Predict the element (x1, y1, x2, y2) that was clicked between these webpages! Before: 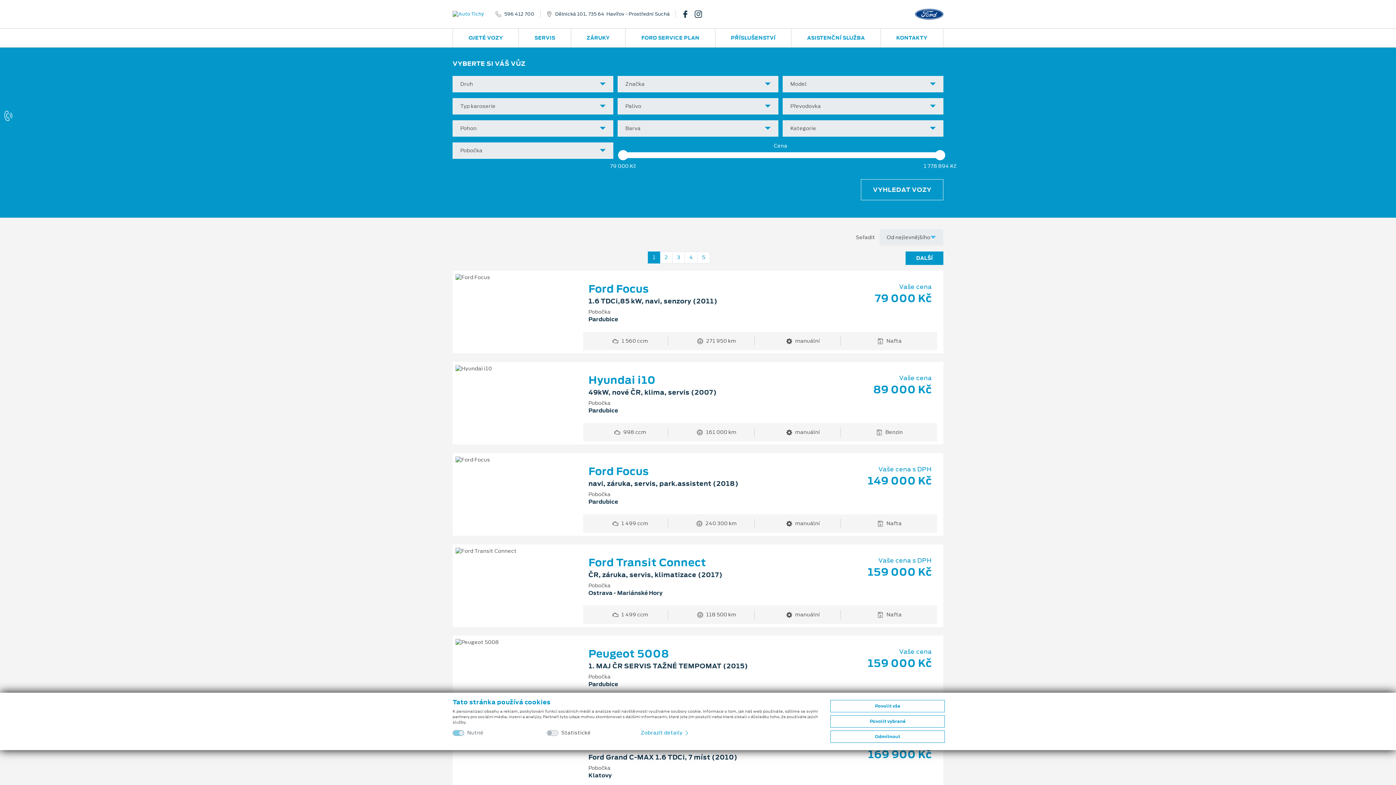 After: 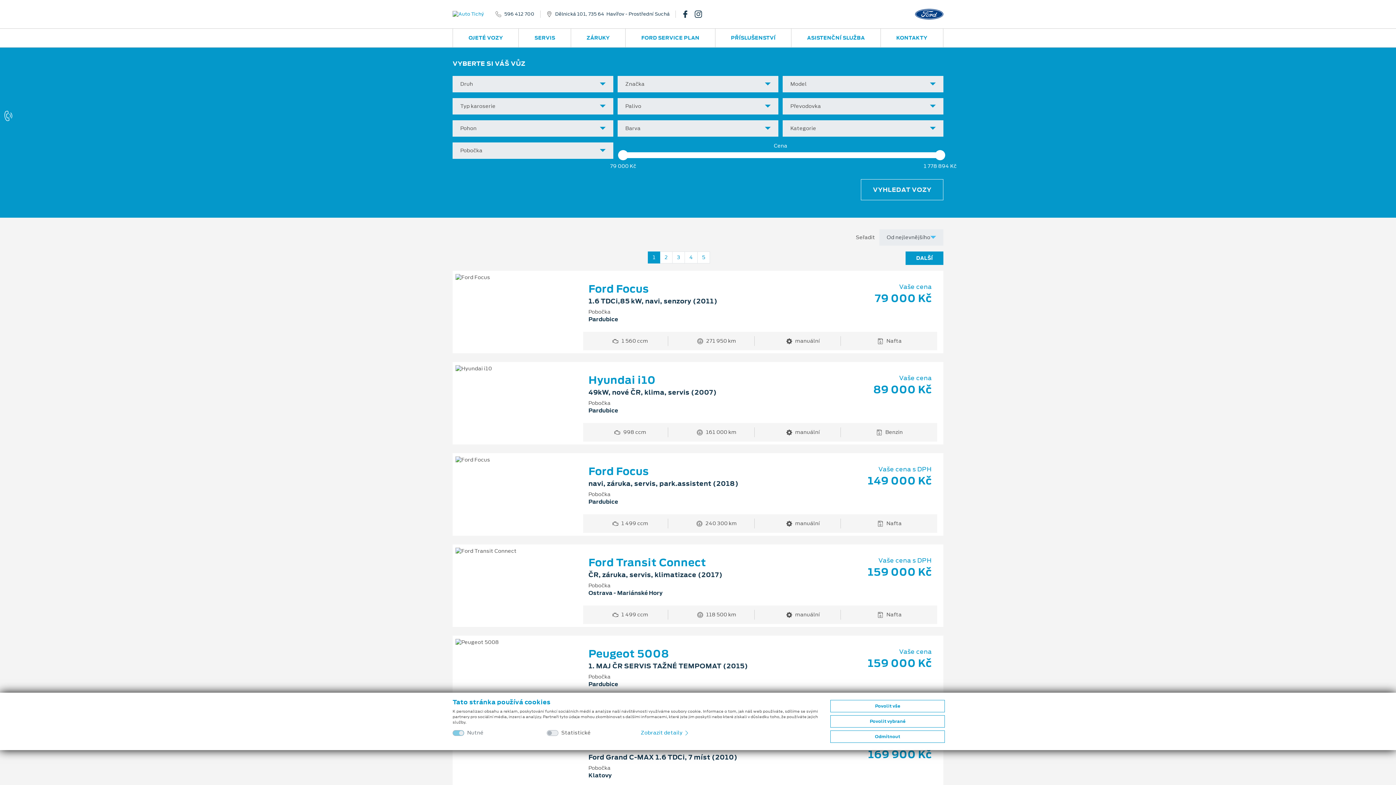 Action: label: OJETÉ VOZY bbox: (453, 28, 518, 47)